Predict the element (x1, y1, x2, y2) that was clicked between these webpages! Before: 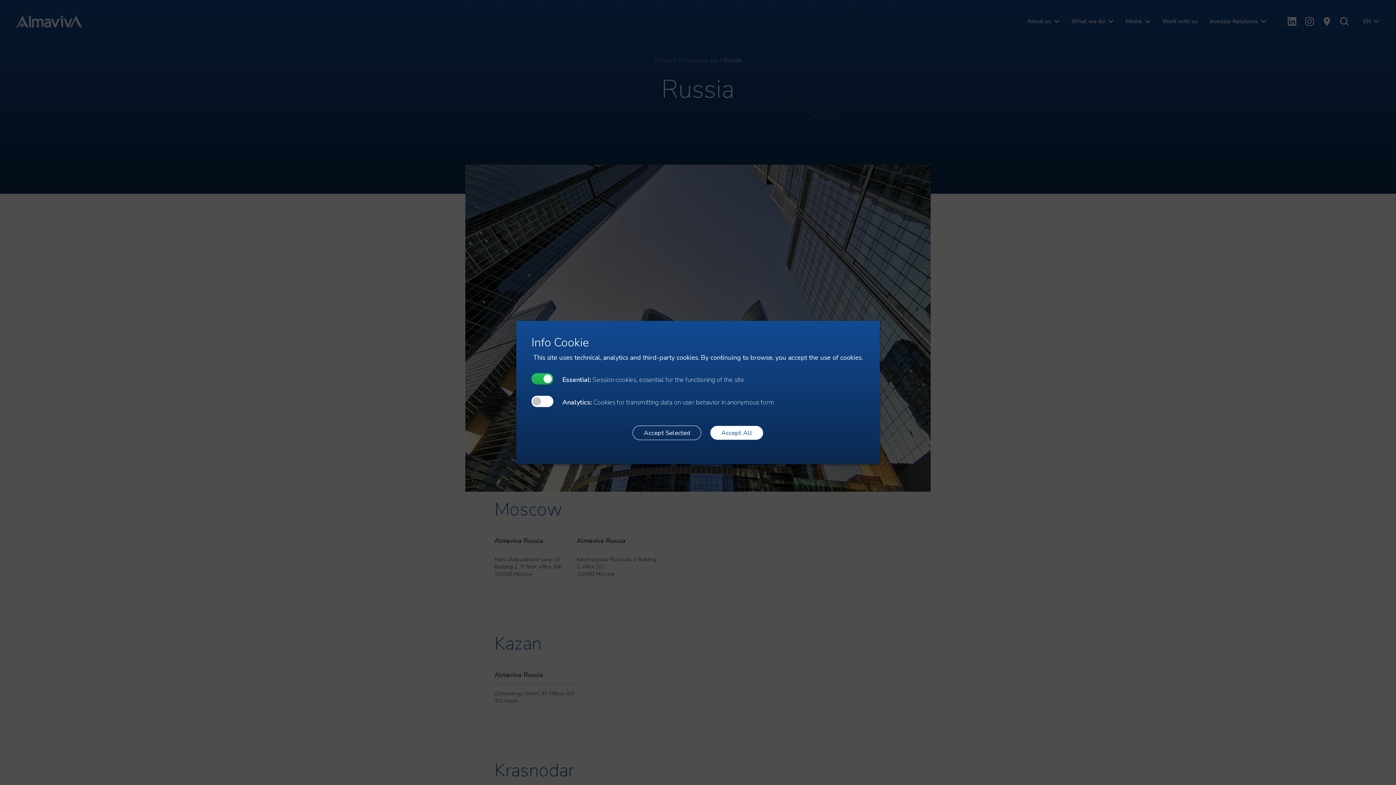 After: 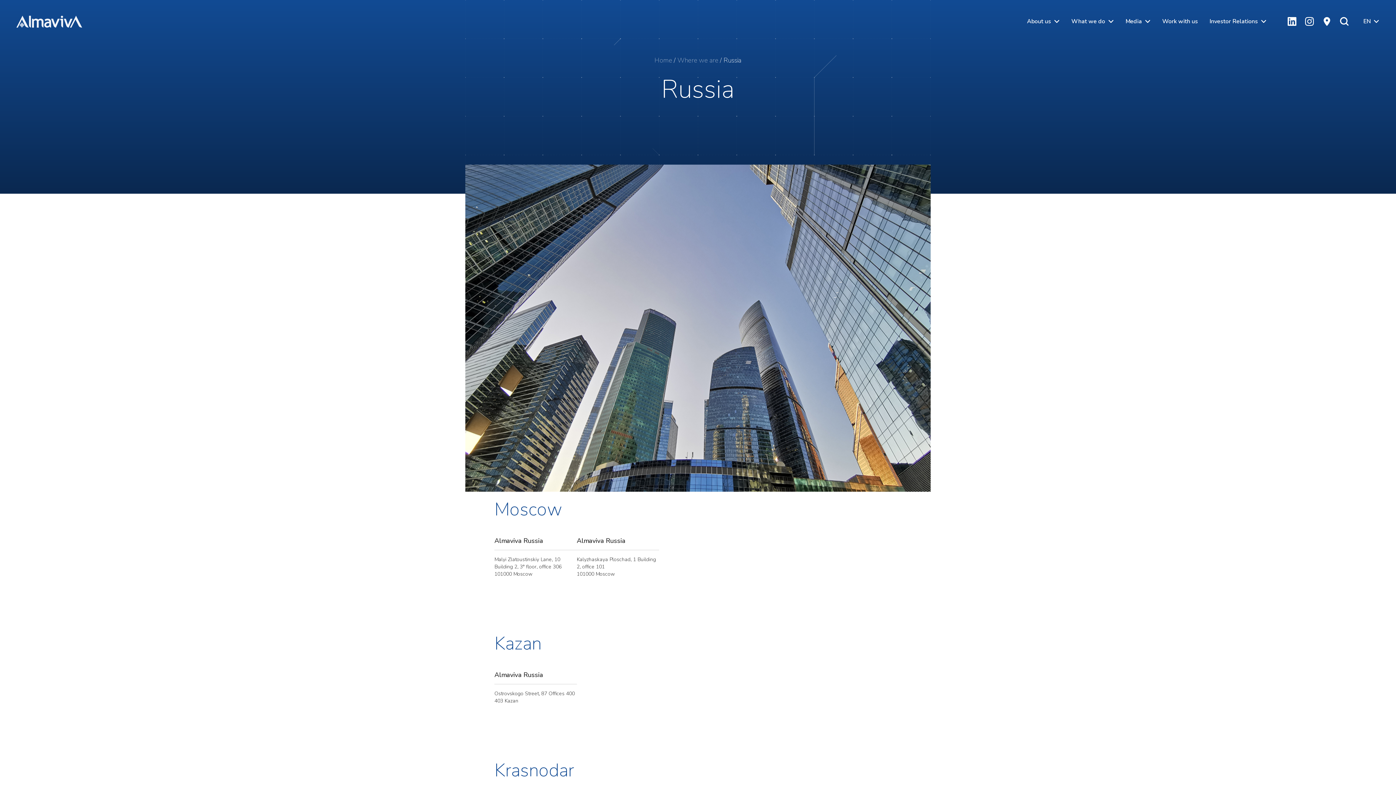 Action: label: Accept All bbox: (710, 425, 763, 440)